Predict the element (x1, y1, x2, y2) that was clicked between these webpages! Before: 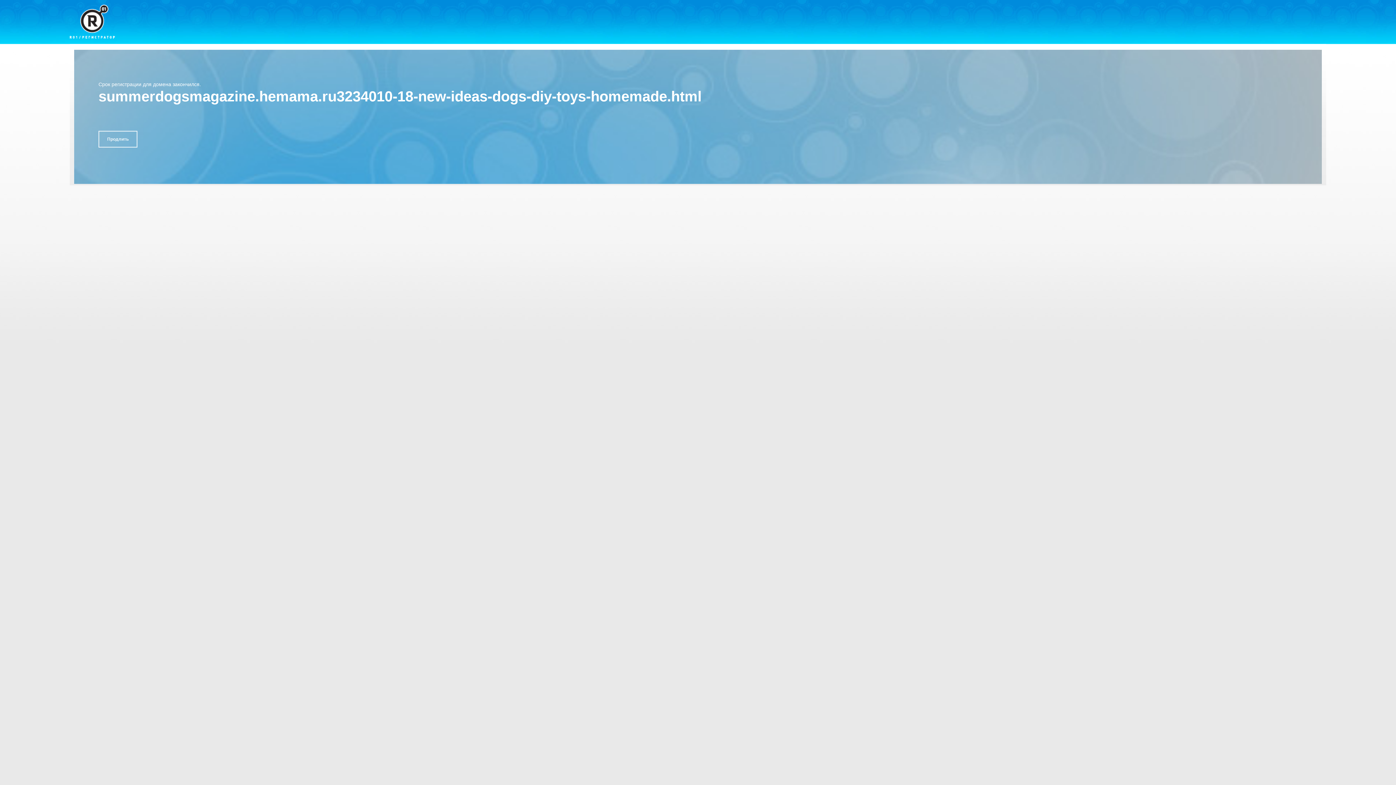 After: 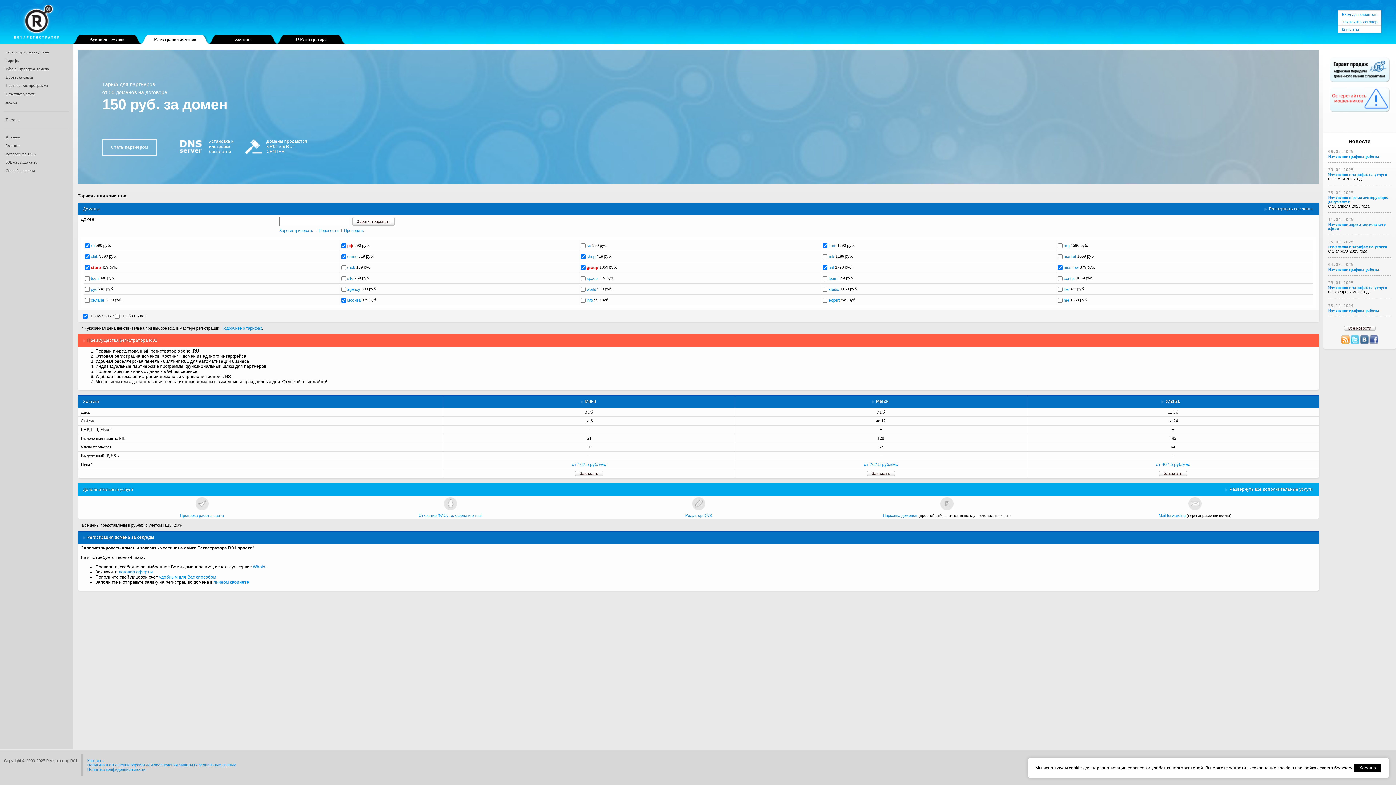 Action: bbox: (69, 4, 114, 38)